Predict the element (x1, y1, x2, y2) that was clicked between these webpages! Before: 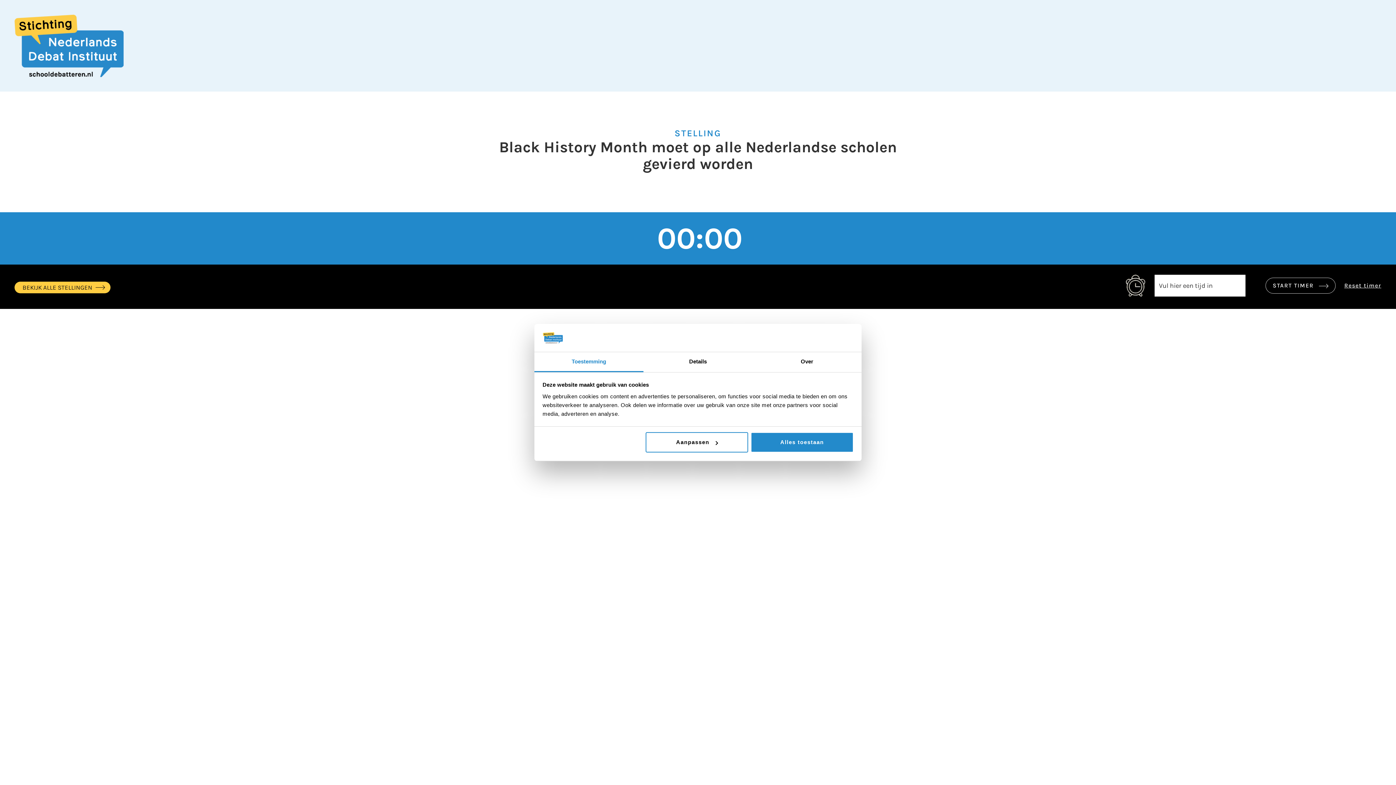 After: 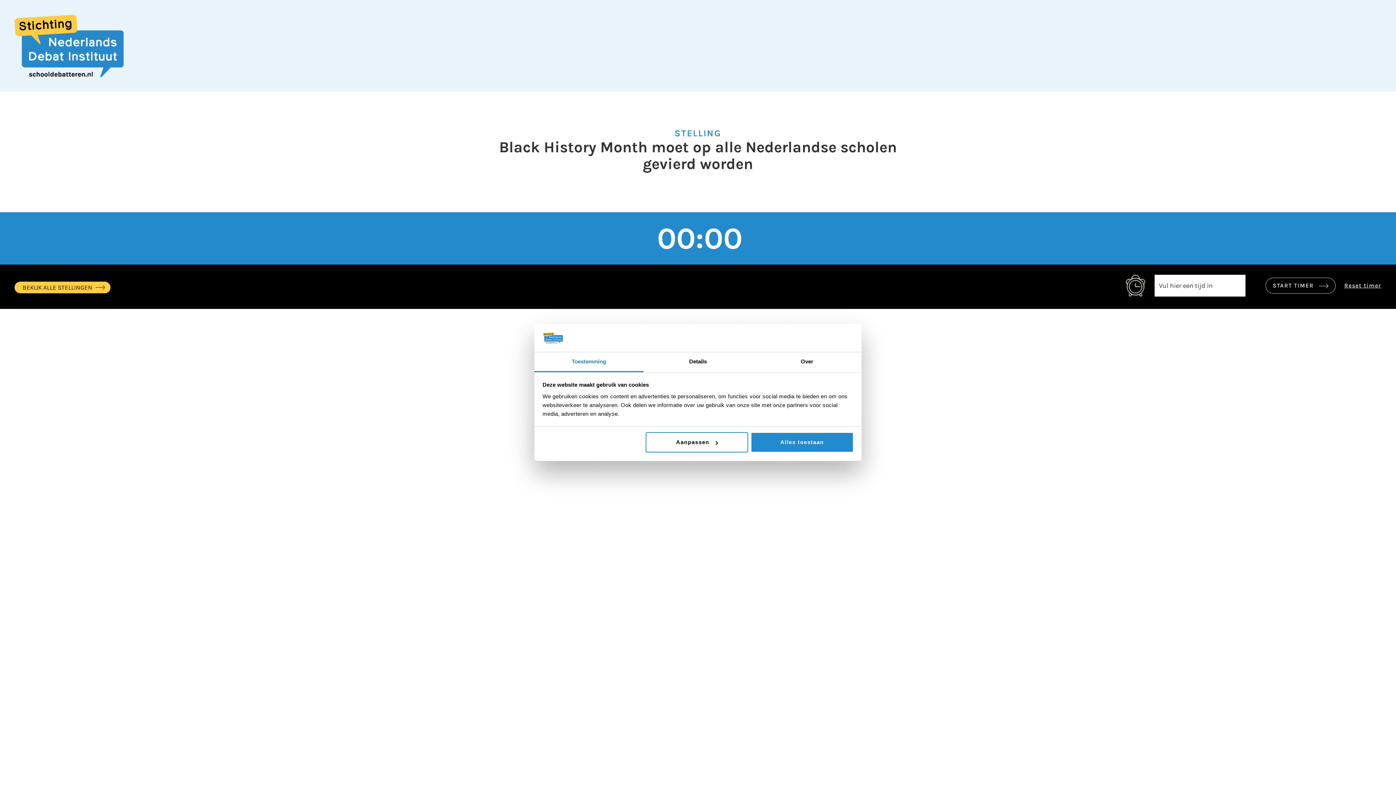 Action: label: Toestemming bbox: (534, 352, 643, 372)